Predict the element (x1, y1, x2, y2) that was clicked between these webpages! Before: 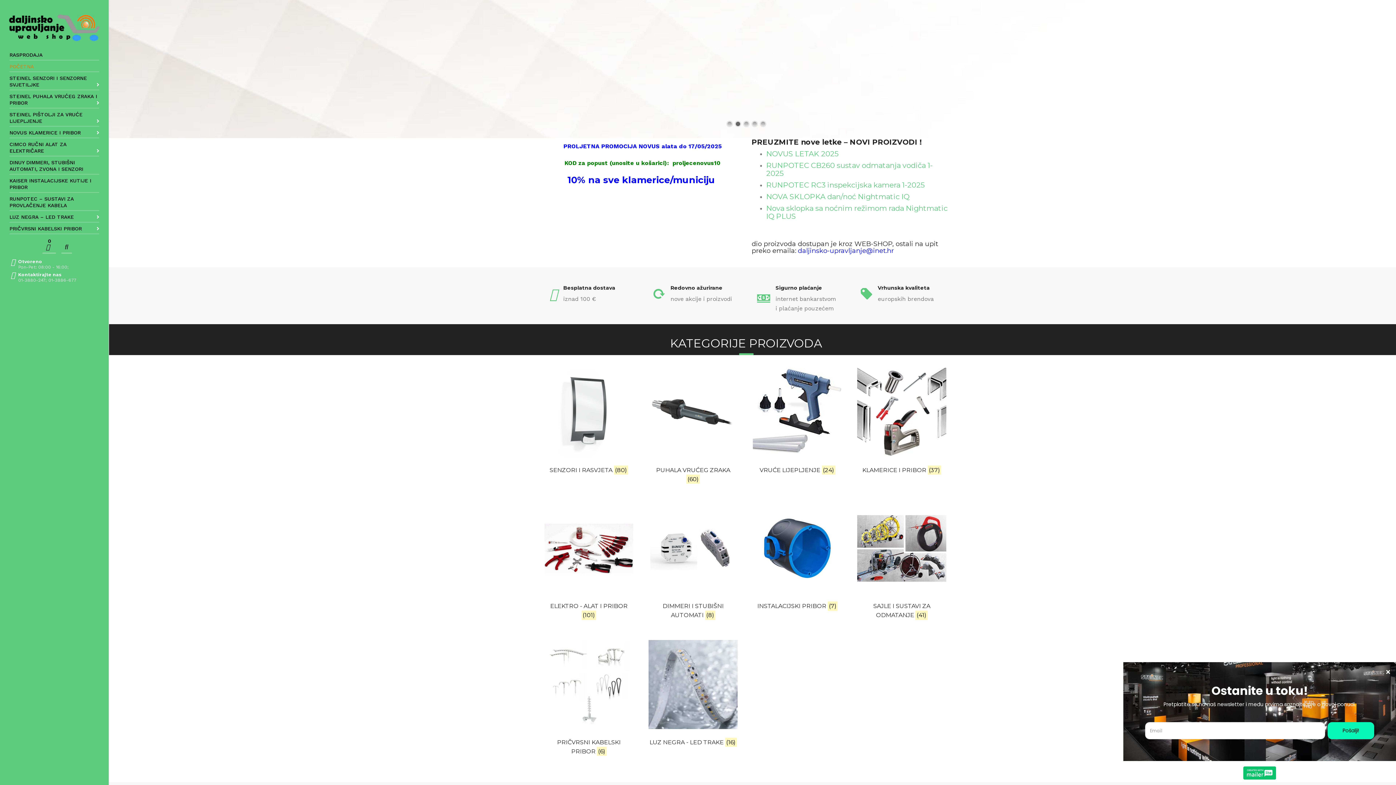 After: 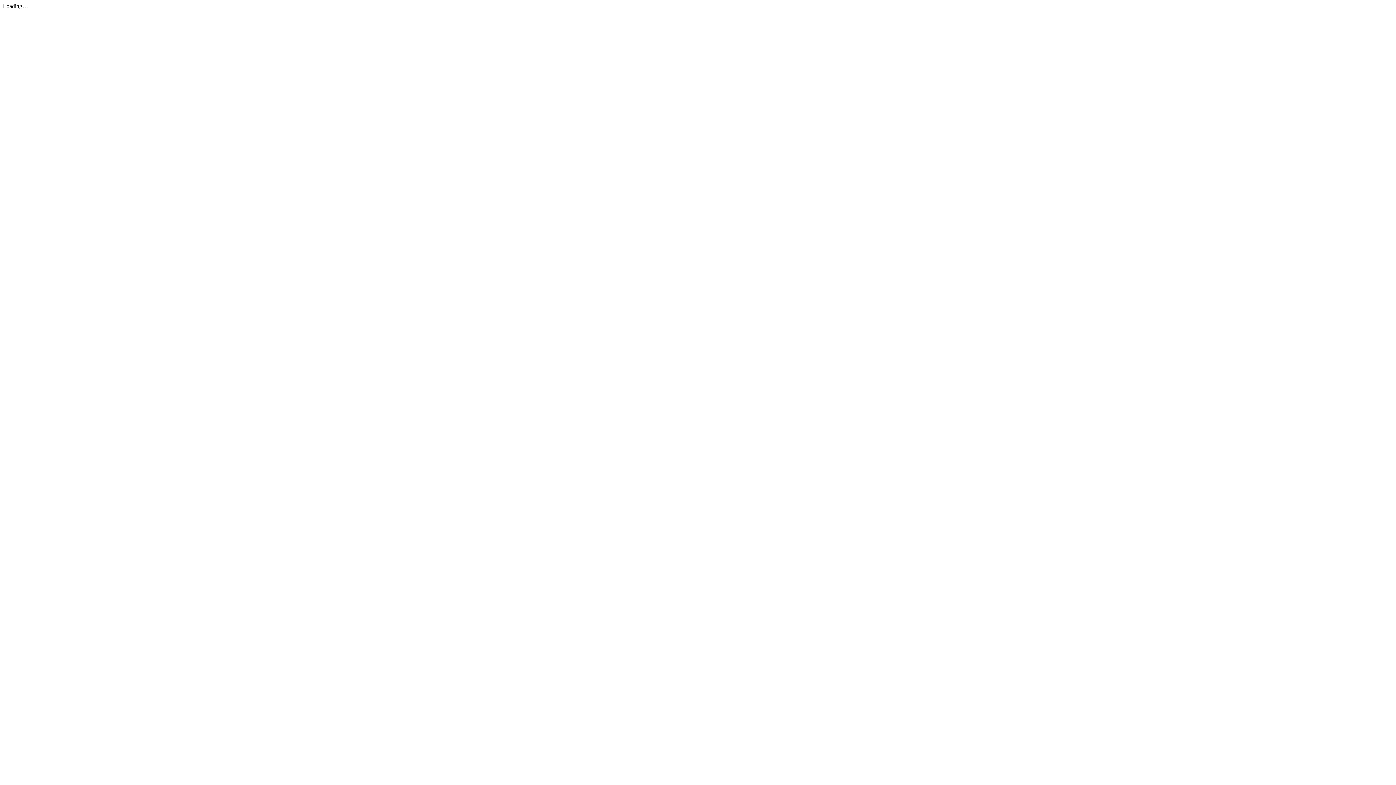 Action: label: NOVA SKLOPKA dan/noć Nightmatic IQ  bbox: (766, 192, 911, 201)